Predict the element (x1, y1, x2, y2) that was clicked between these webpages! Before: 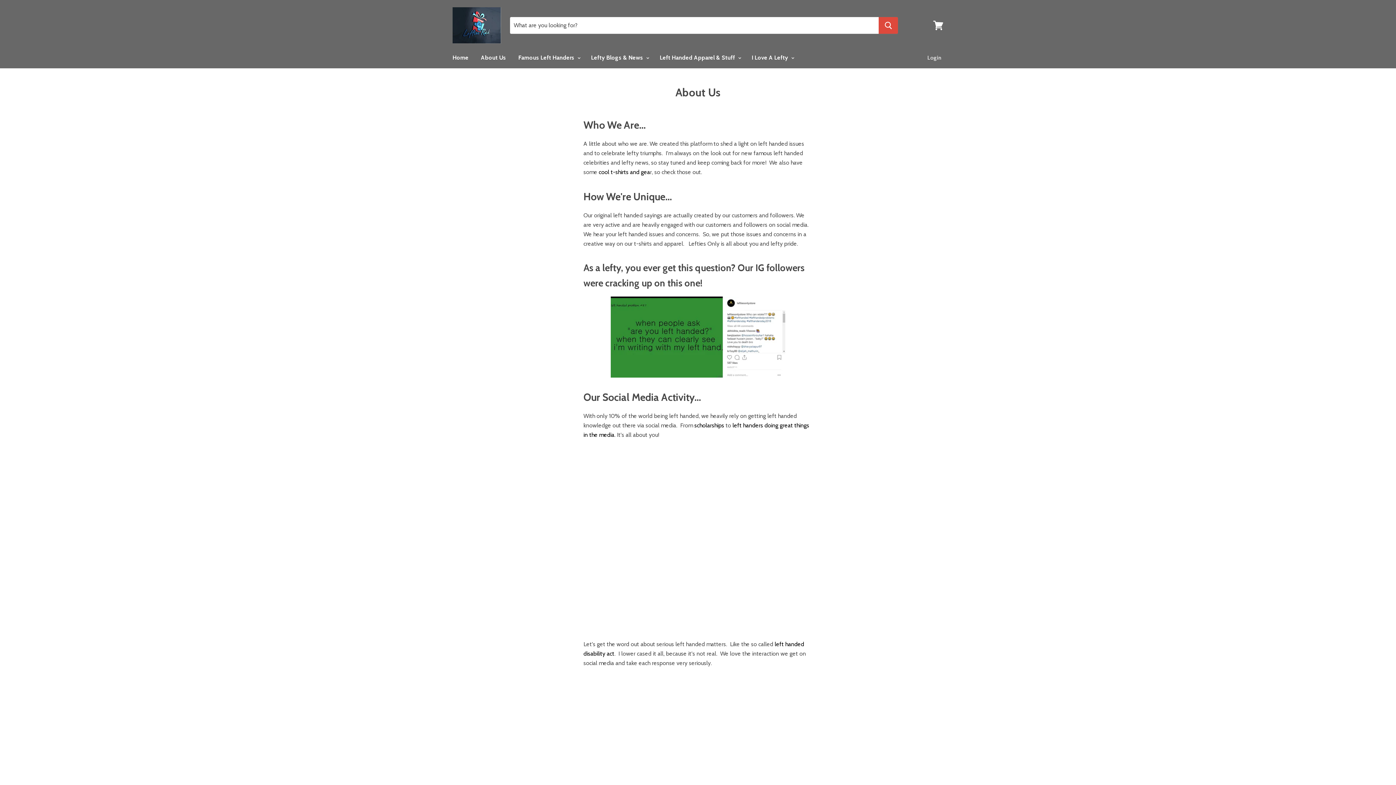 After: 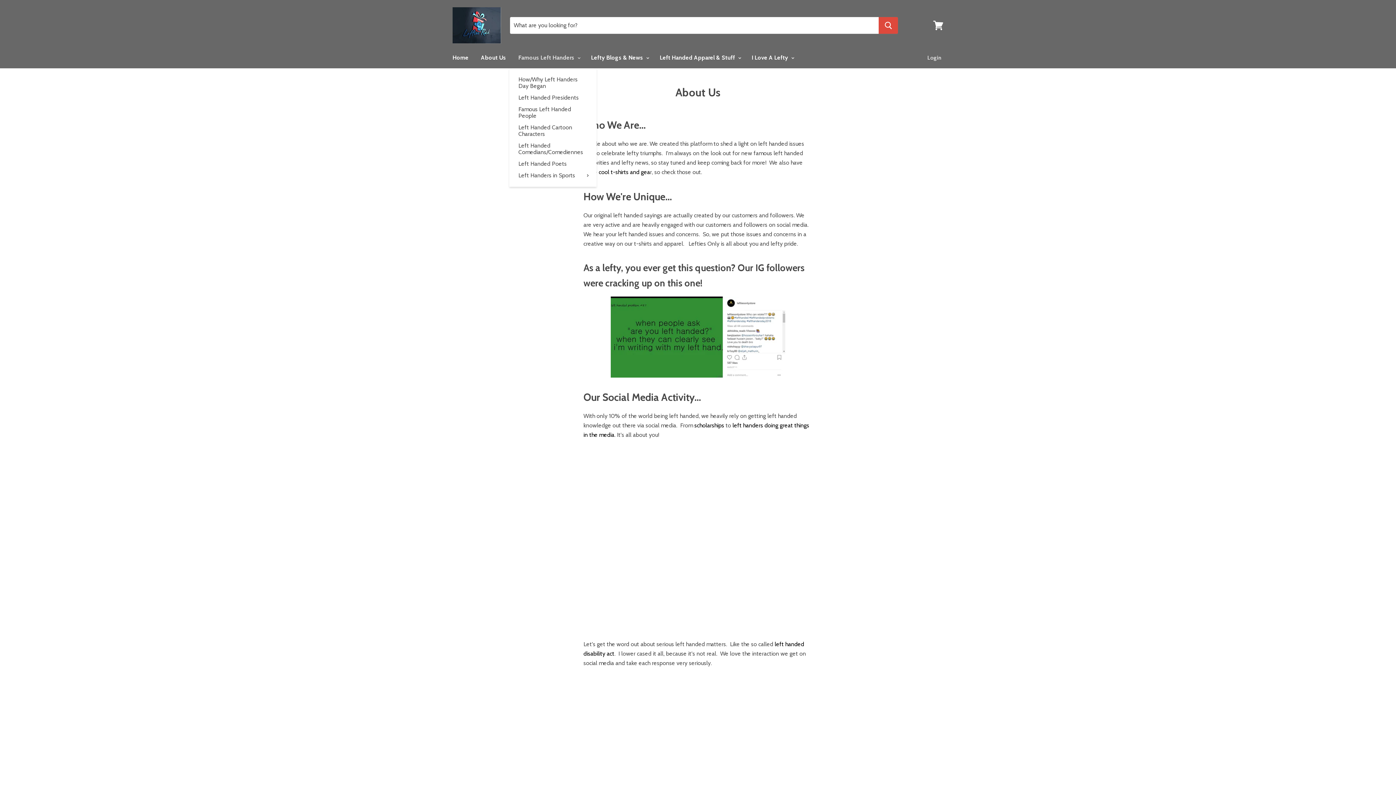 Action: label: Famous Left Handers  bbox: (513, 50, 584, 65)